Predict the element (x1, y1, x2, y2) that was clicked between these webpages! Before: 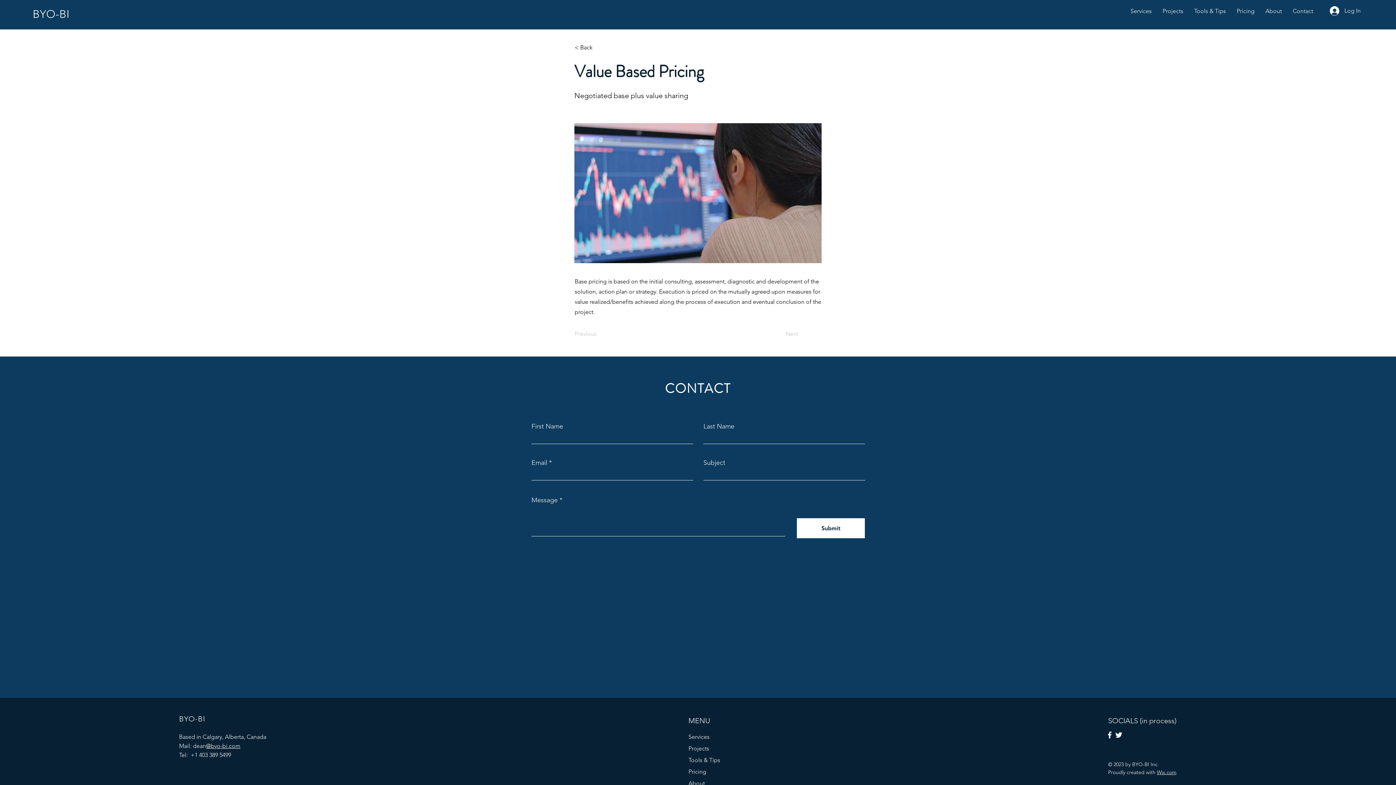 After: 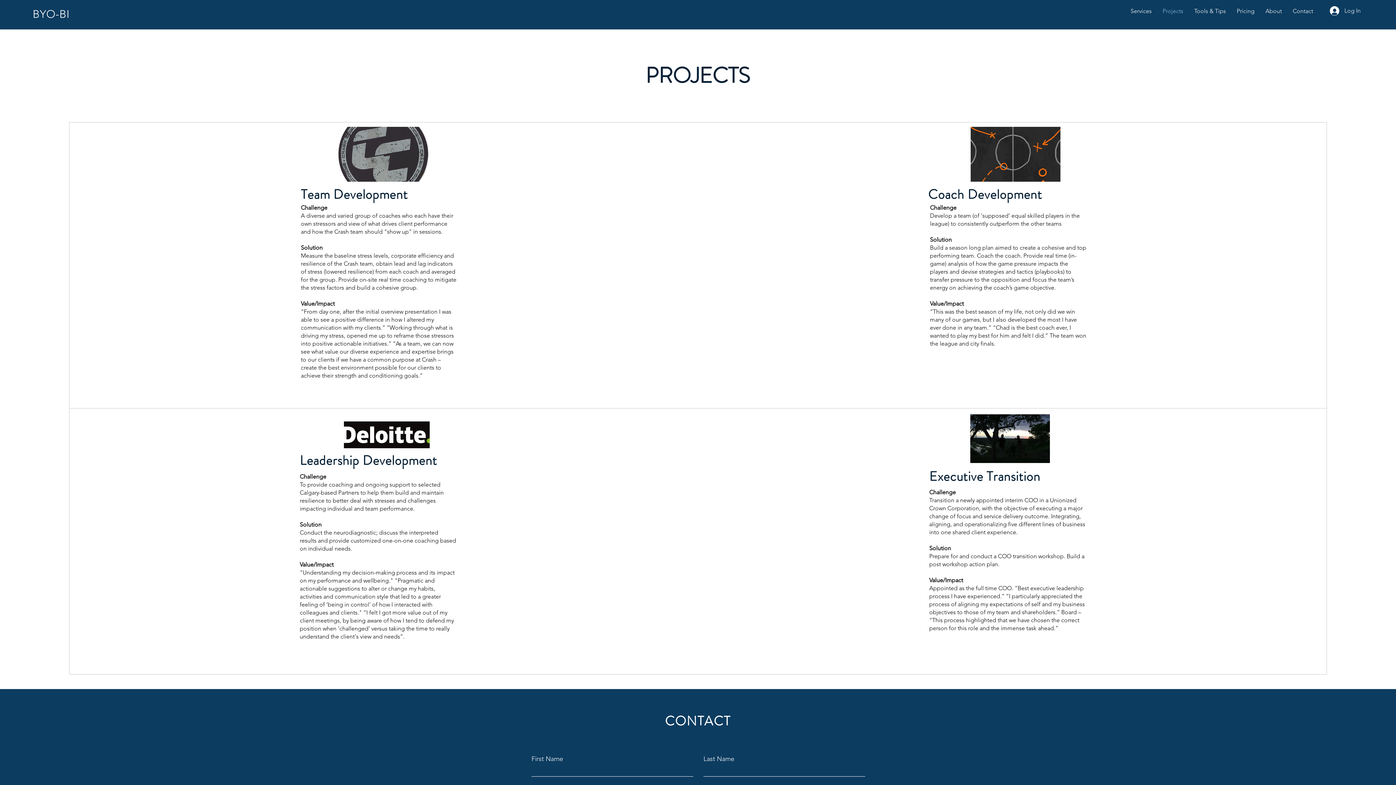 Action: label: Projects bbox: (688, 743, 756, 754)